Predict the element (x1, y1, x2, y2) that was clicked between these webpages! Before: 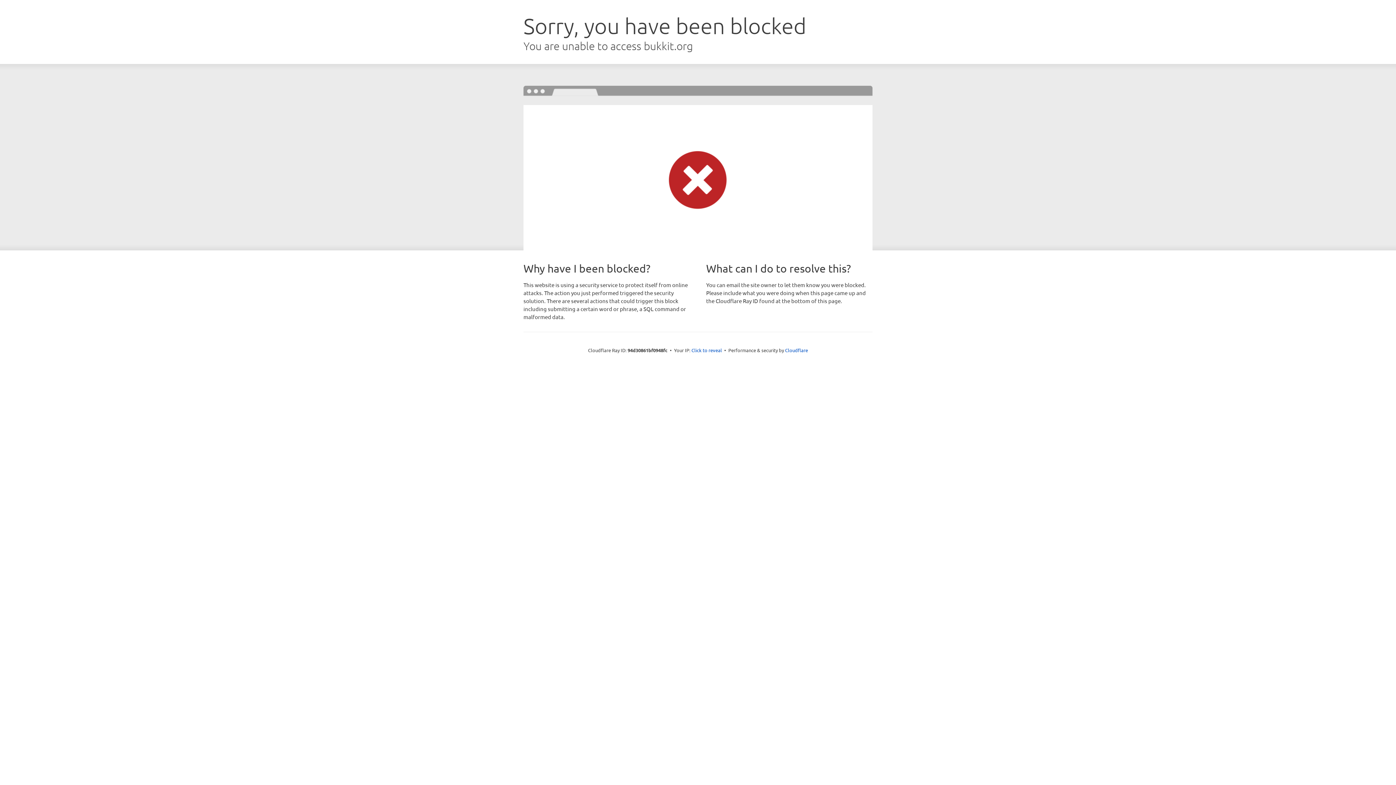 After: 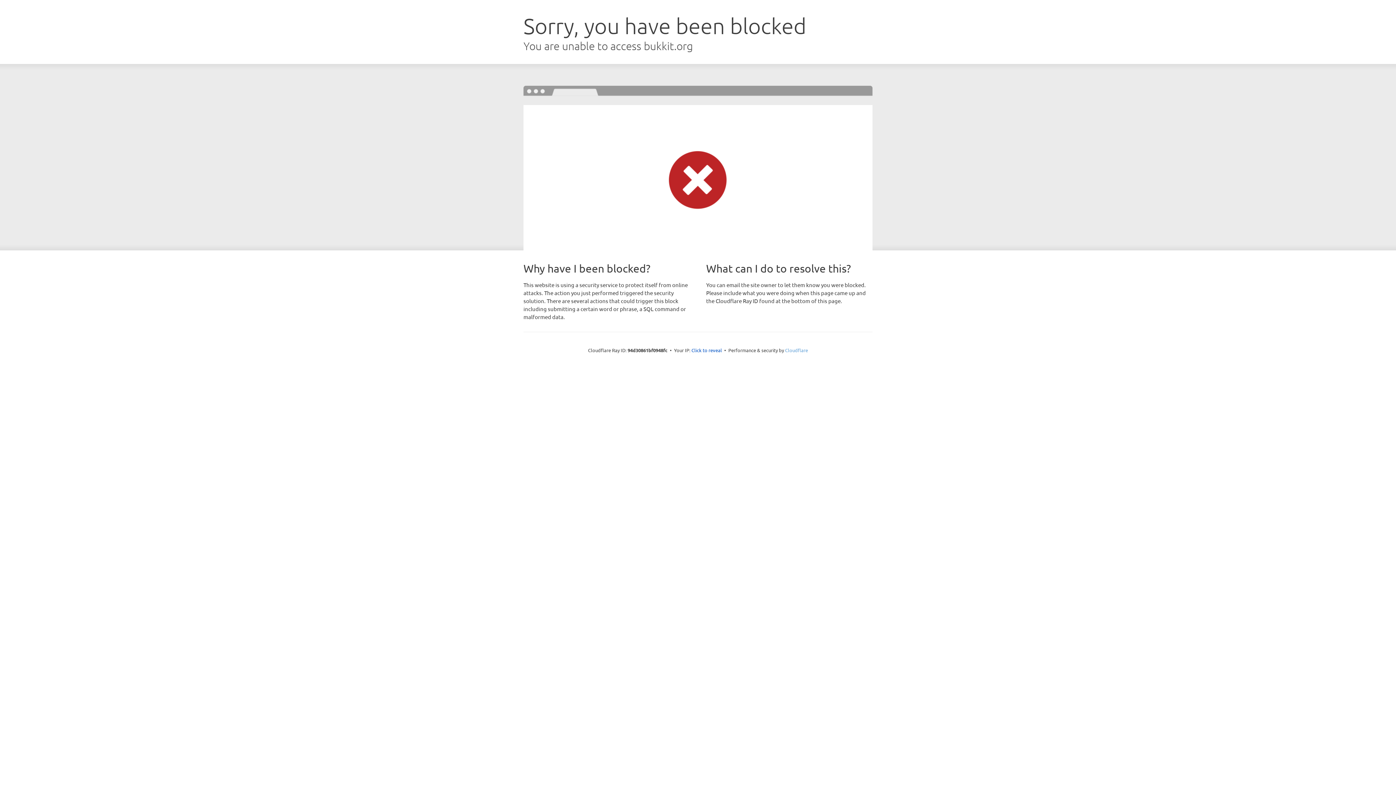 Action: label: Cloudflare bbox: (785, 347, 808, 353)